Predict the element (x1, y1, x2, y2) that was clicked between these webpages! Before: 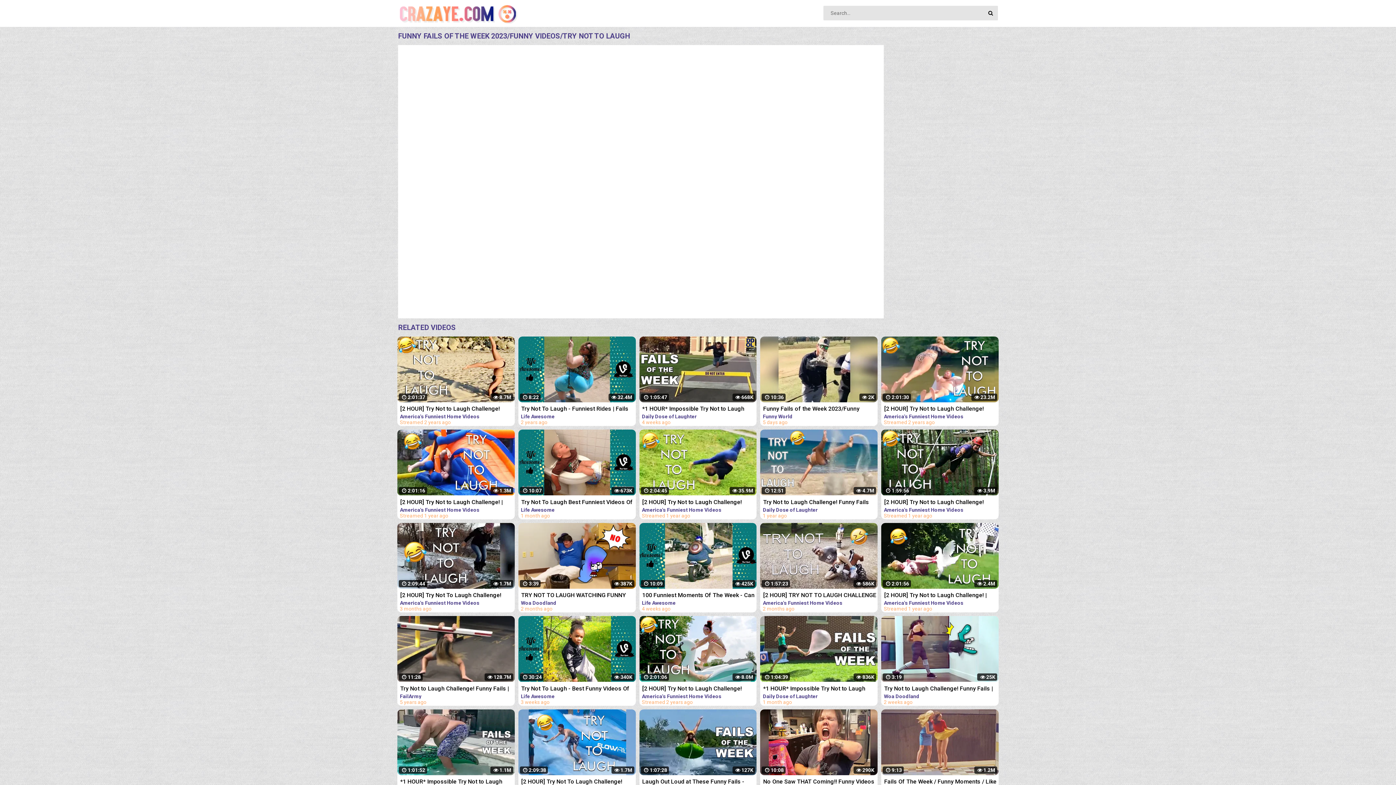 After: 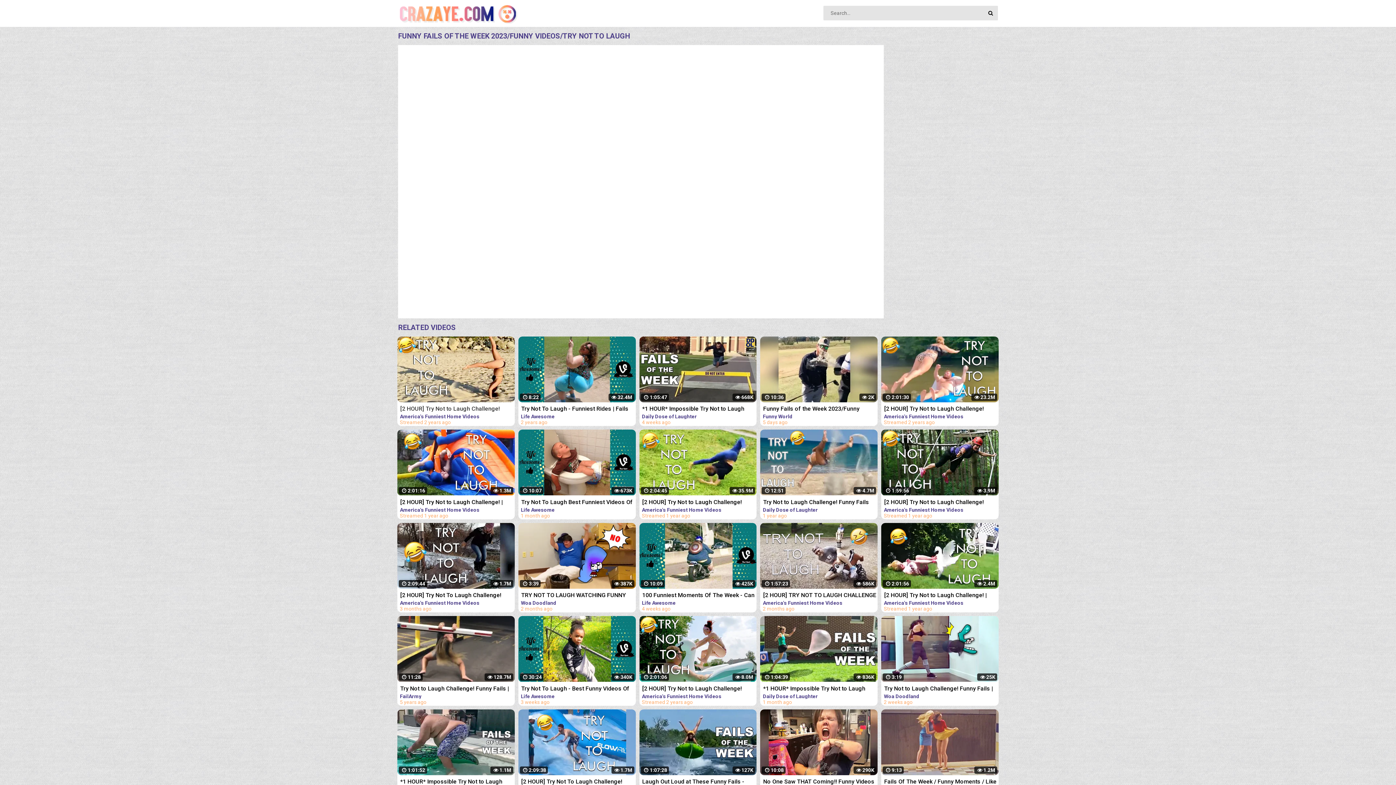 Action: bbox: (397, 404, 517, 413) label: [2 HOUR] Try Not to Laugh Challenge! Funny Fails | Fails of the Week | Funniest Moments | AFV